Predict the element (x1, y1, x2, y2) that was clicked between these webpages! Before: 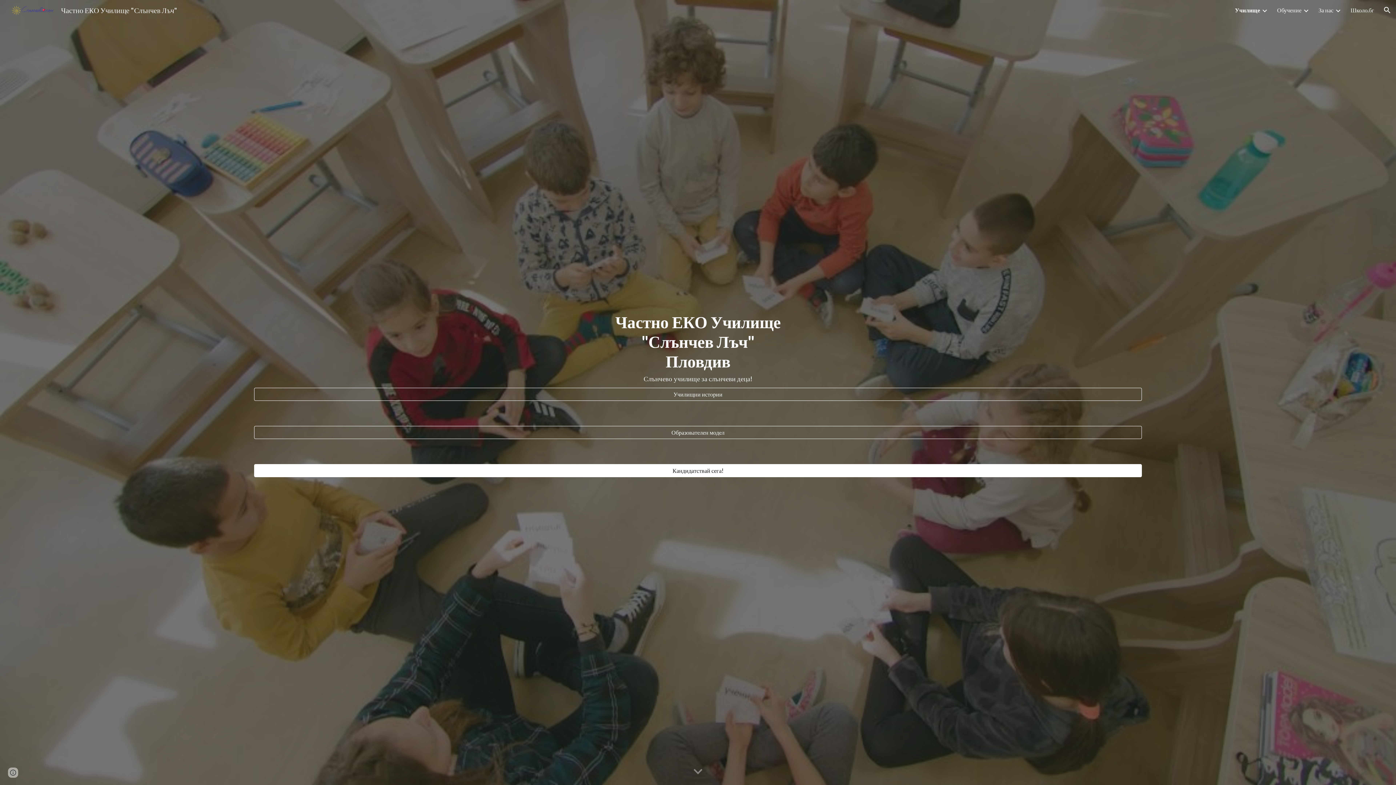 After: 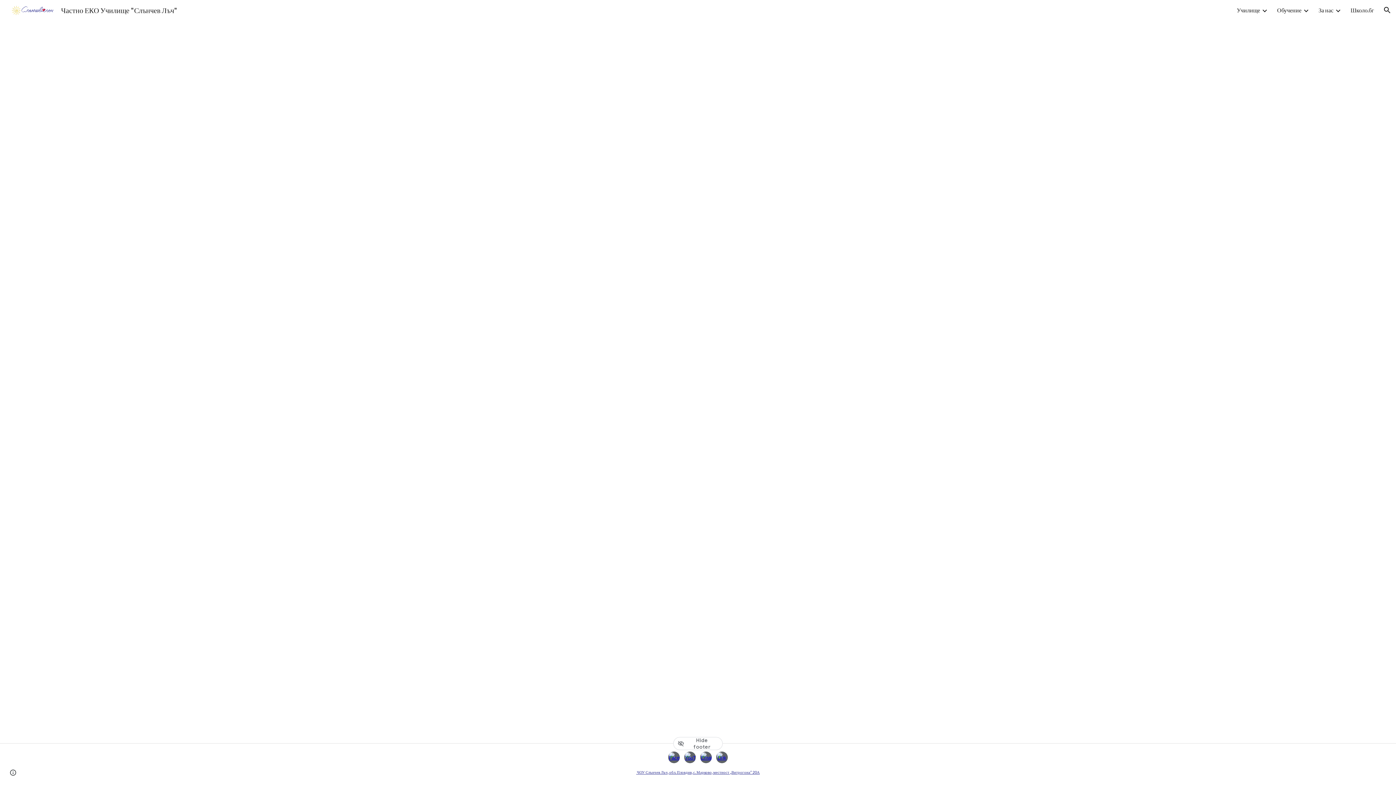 Action: label: Училищни истории bbox: (254, 385, 1141, 404)